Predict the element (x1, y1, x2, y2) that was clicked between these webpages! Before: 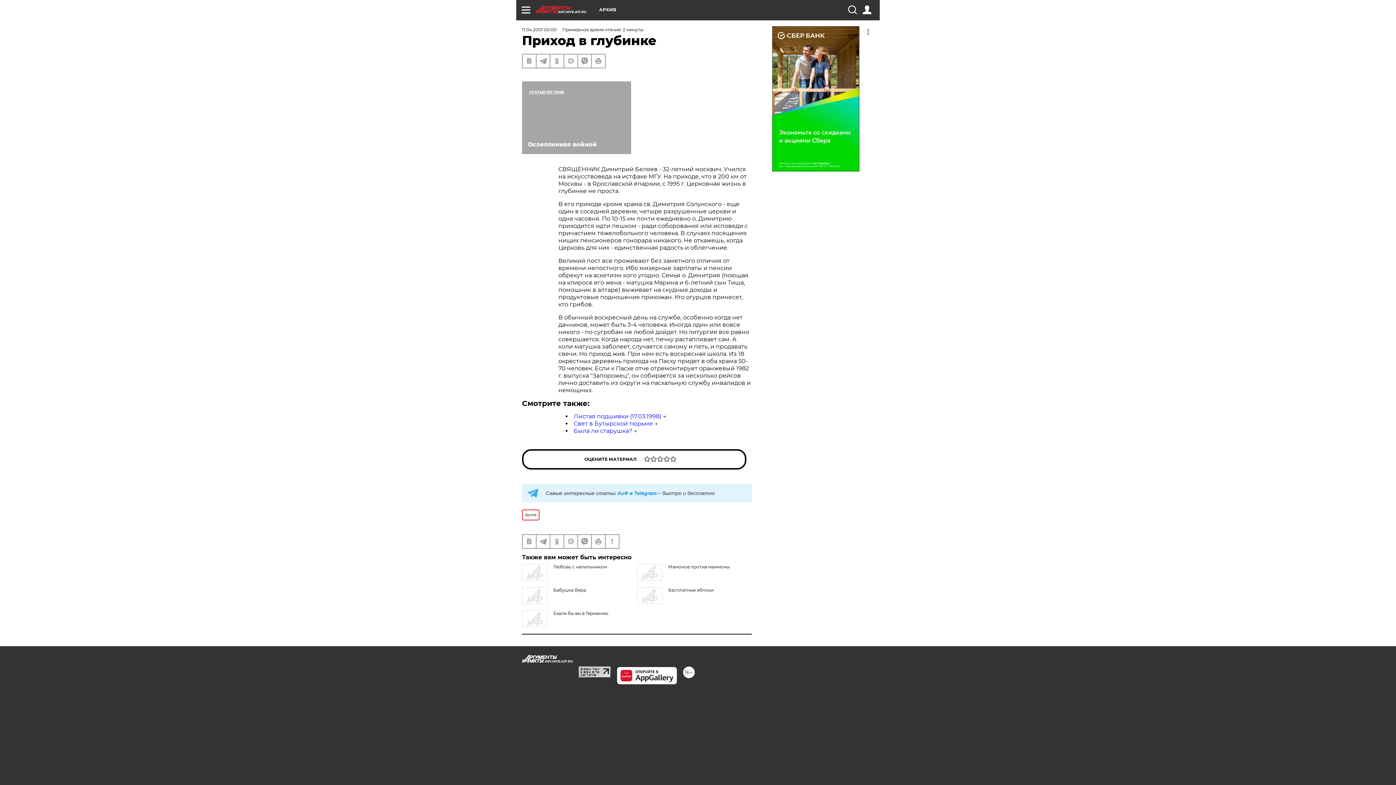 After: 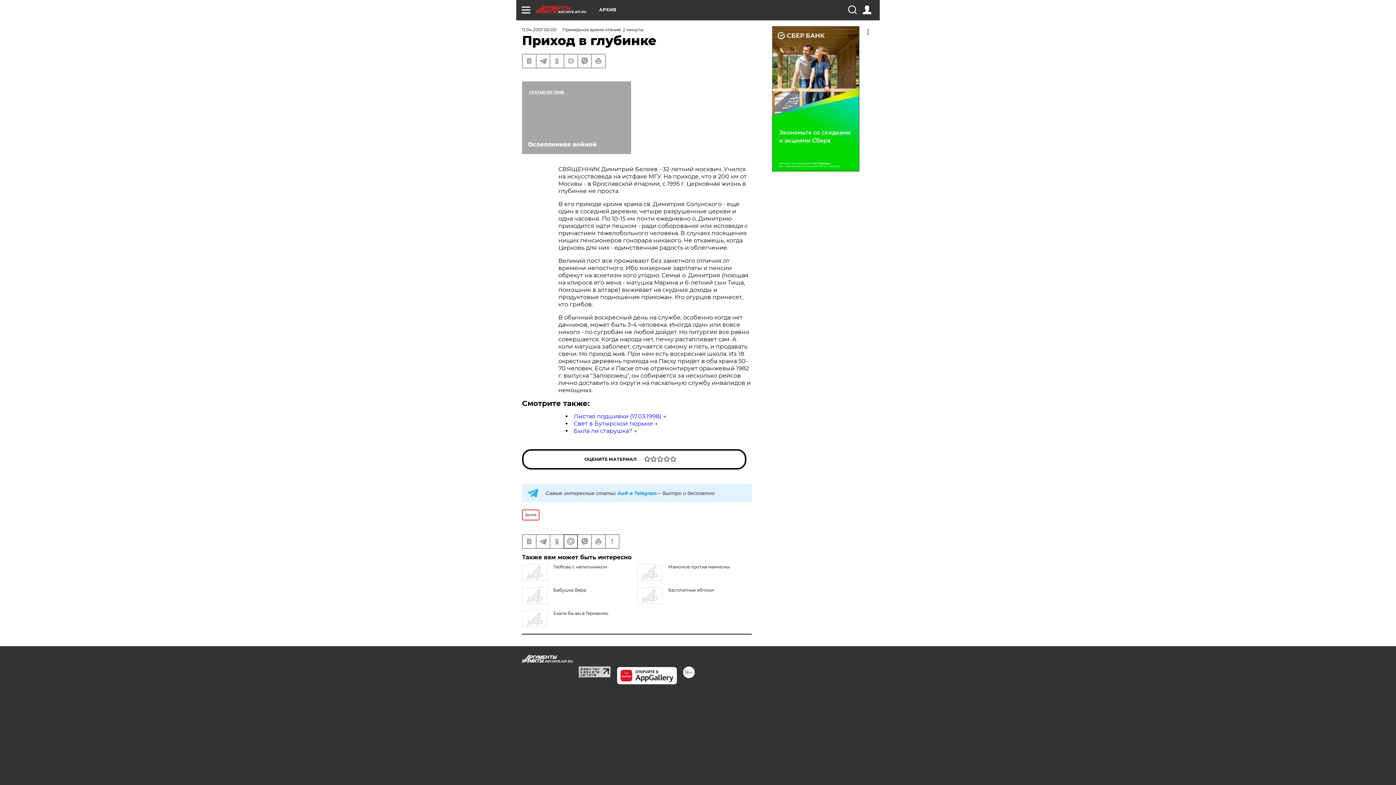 Action: bbox: (564, 535, 577, 548)